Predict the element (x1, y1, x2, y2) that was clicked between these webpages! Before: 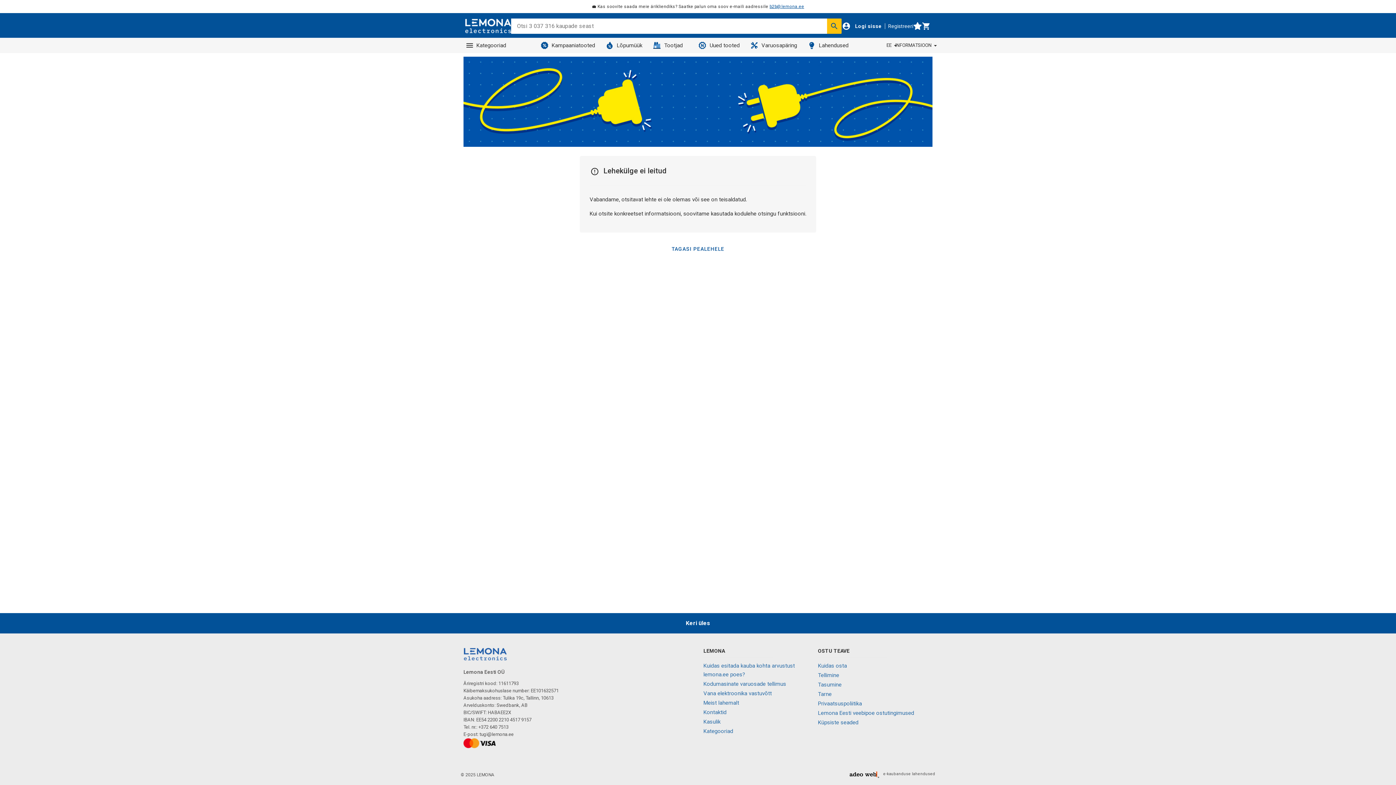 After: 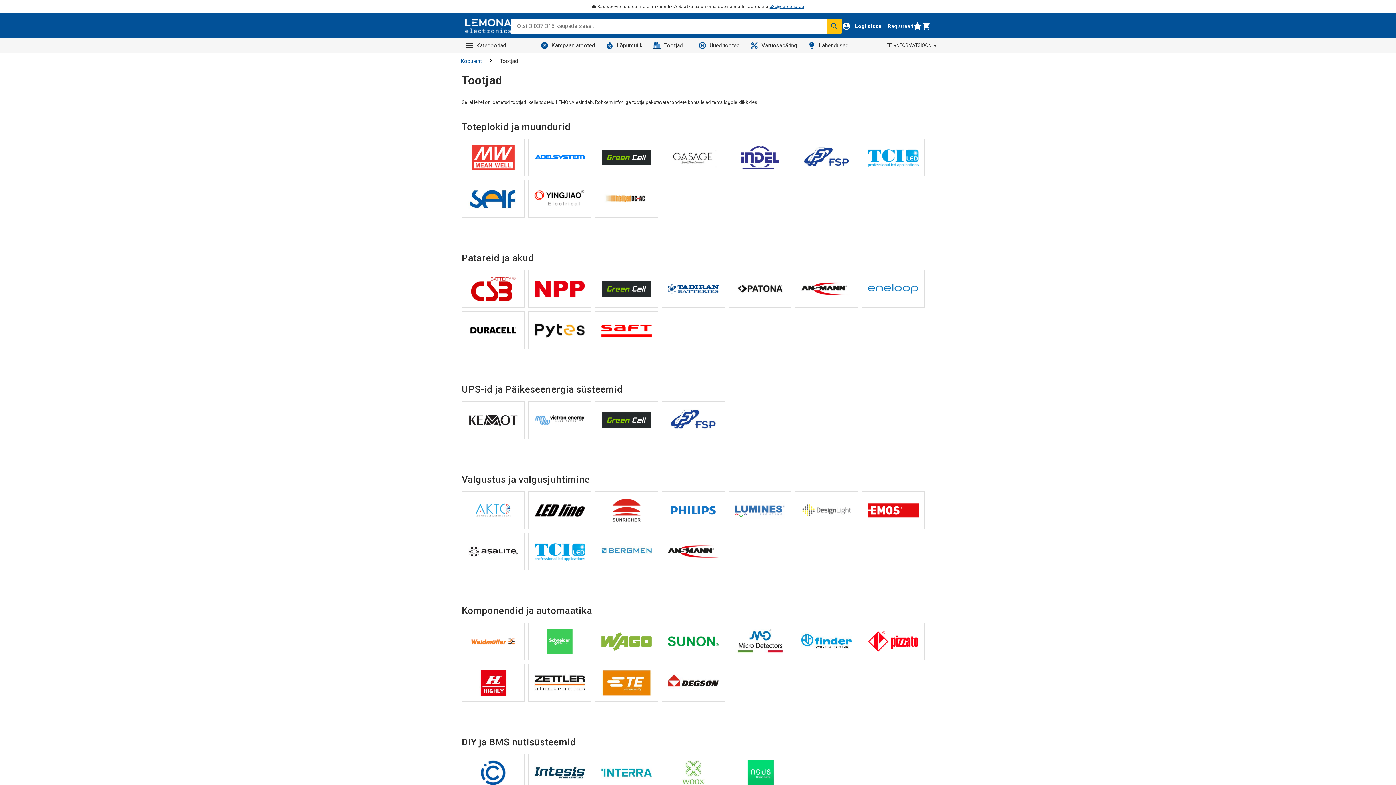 Action: bbox: (647, 37, 693, 53) label: Tootjad